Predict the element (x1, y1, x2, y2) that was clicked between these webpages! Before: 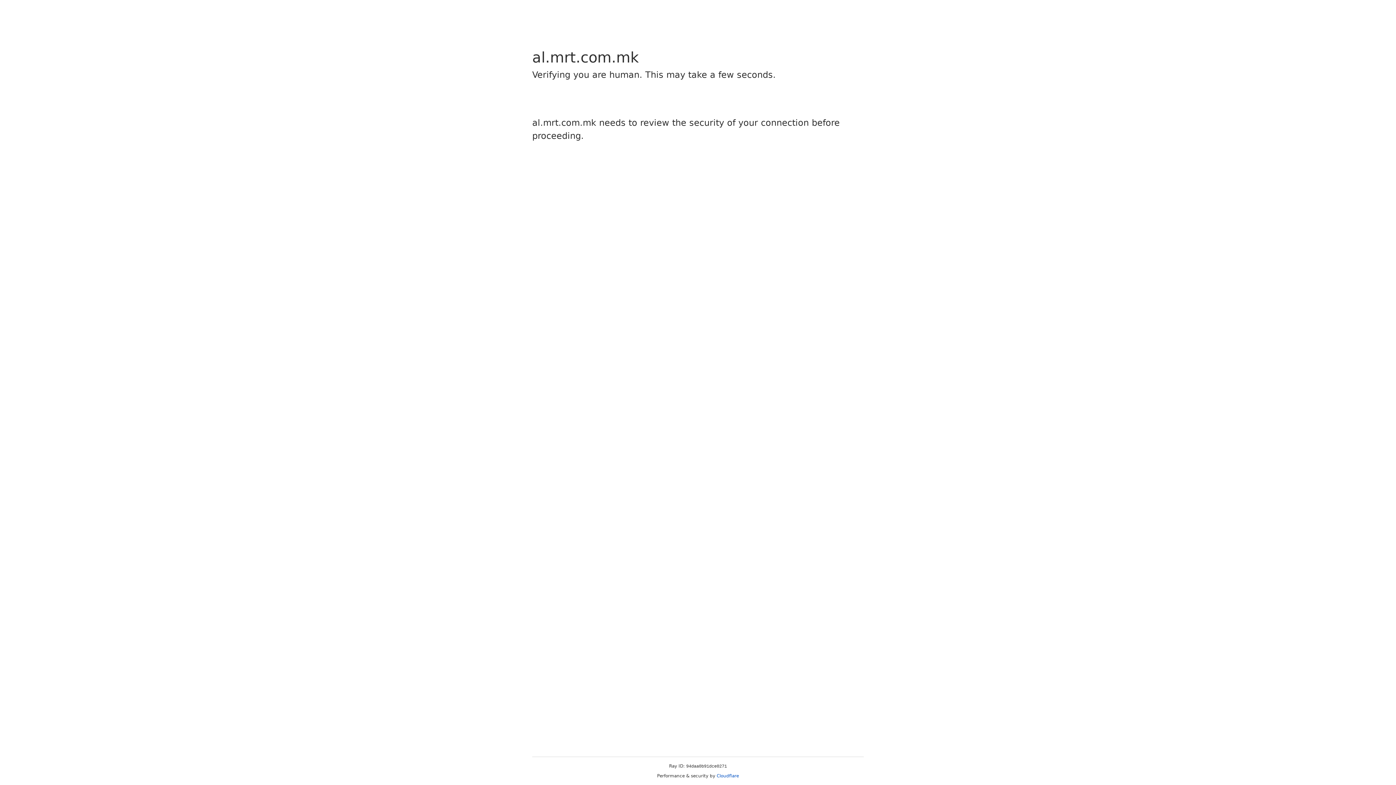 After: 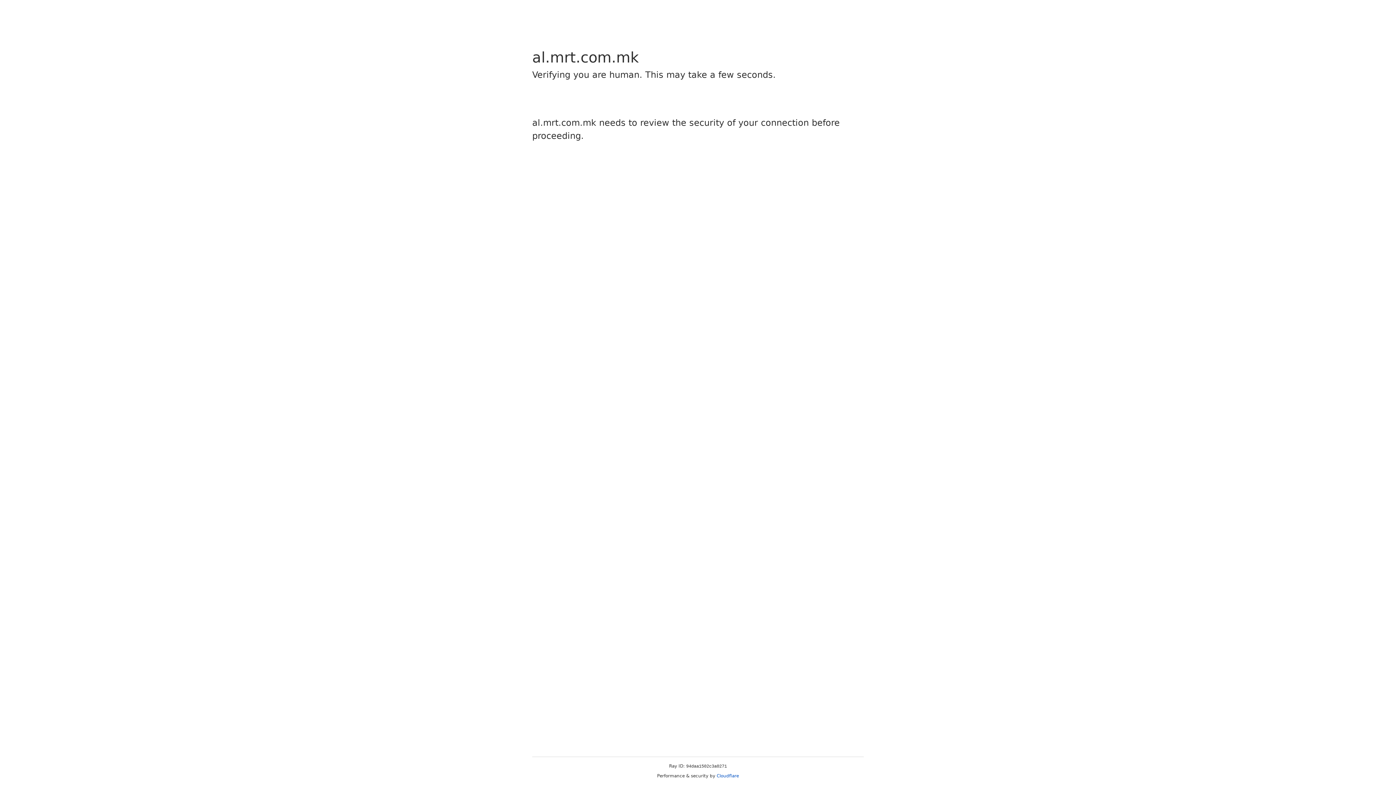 Action: label: Cloudflare bbox: (716, 773, 739, 778)